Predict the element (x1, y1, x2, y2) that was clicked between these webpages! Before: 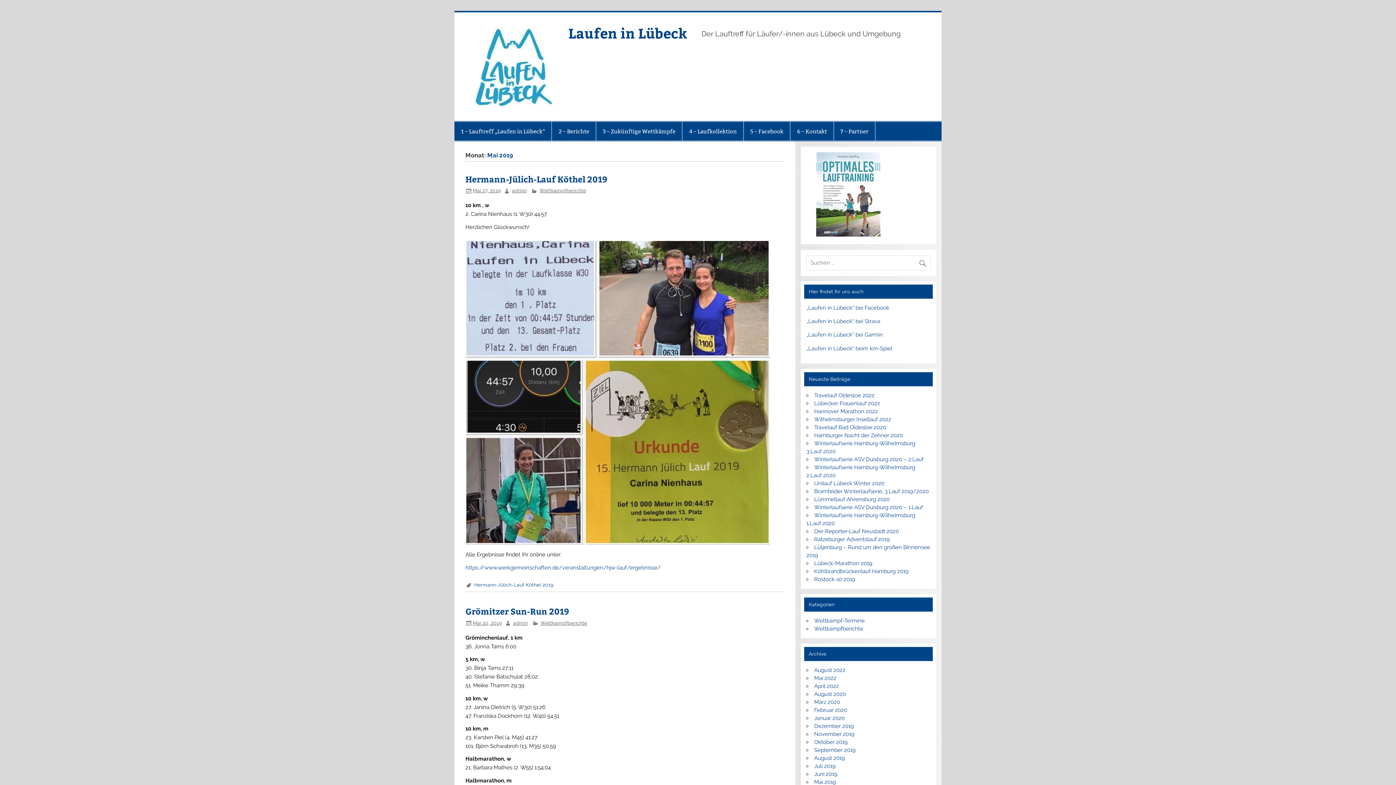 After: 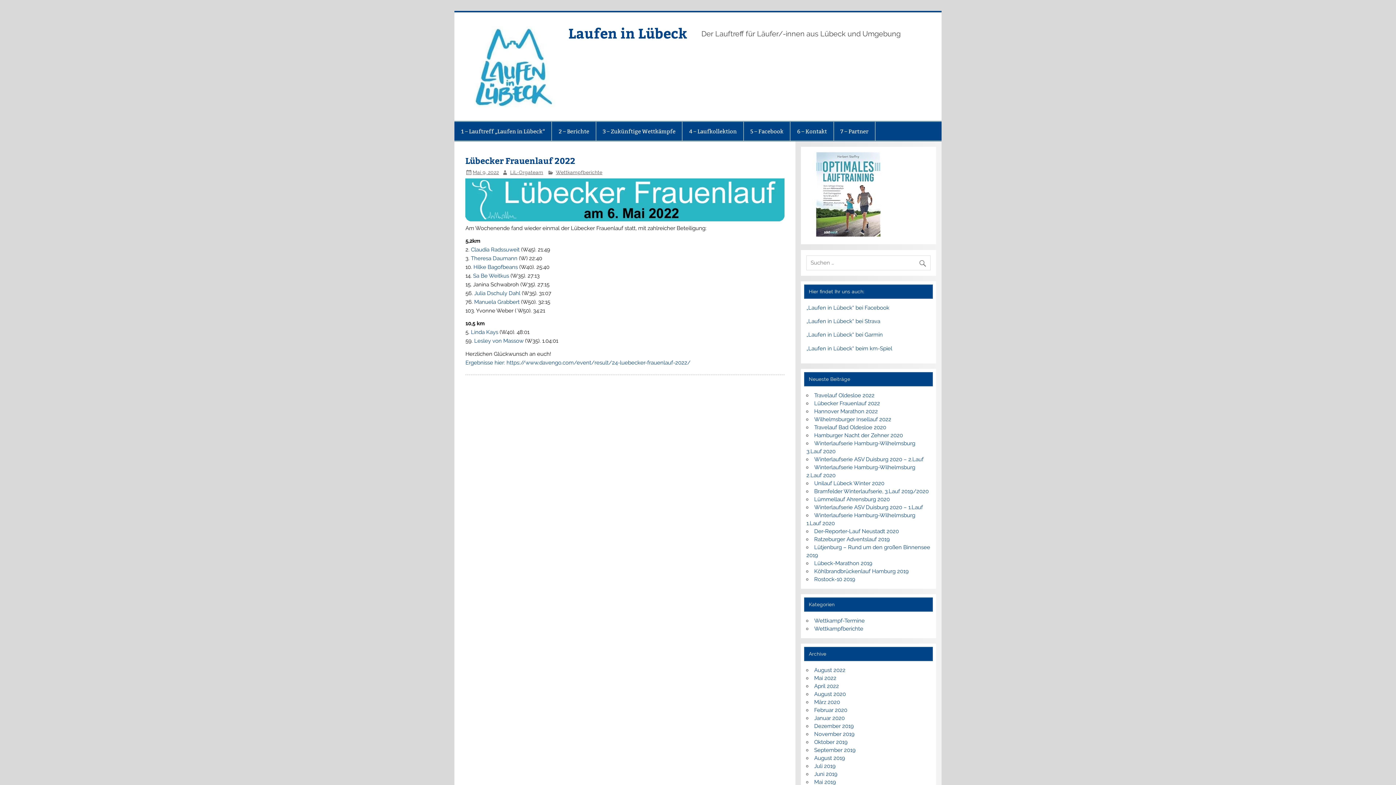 Action: bbox: (814, 400, 880, 406) label: Lübecker Frauenlauf 2022